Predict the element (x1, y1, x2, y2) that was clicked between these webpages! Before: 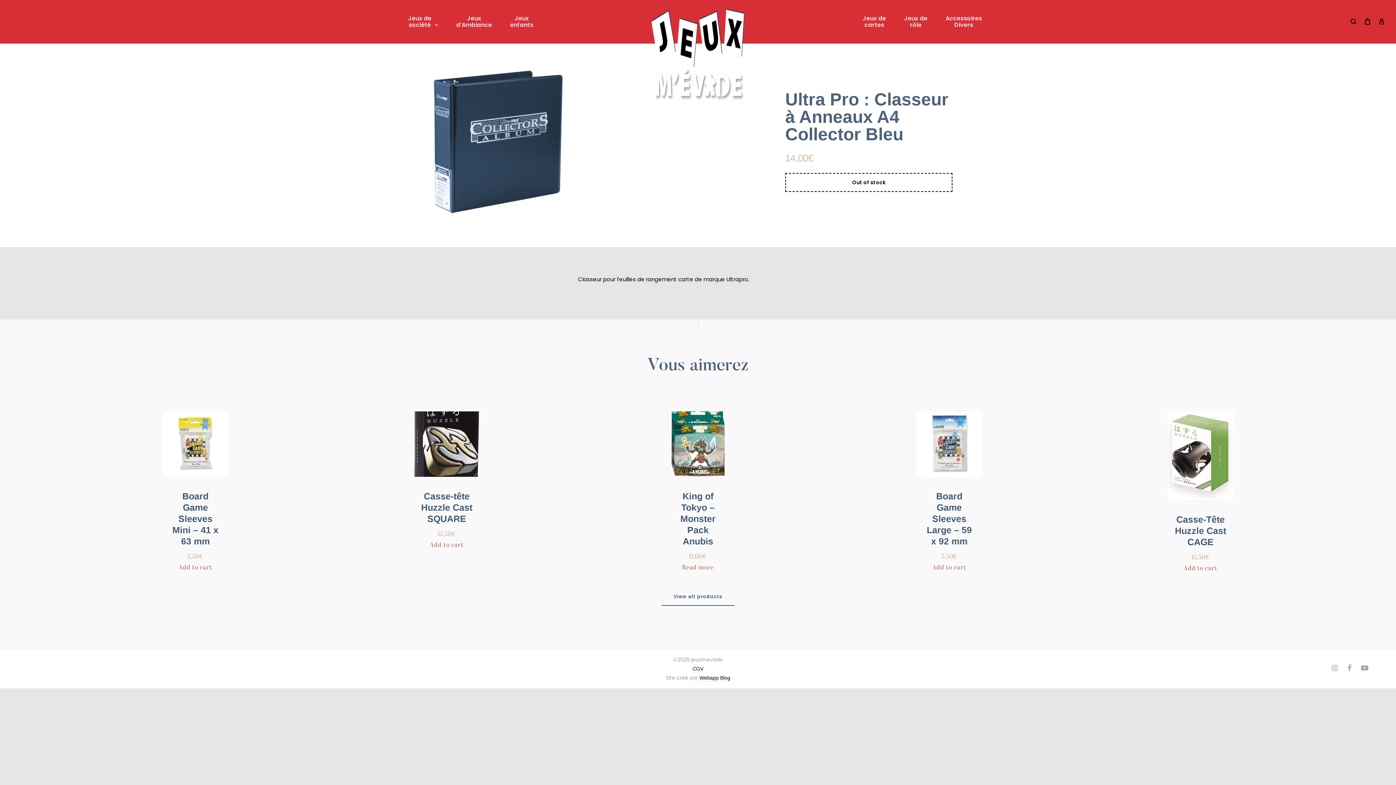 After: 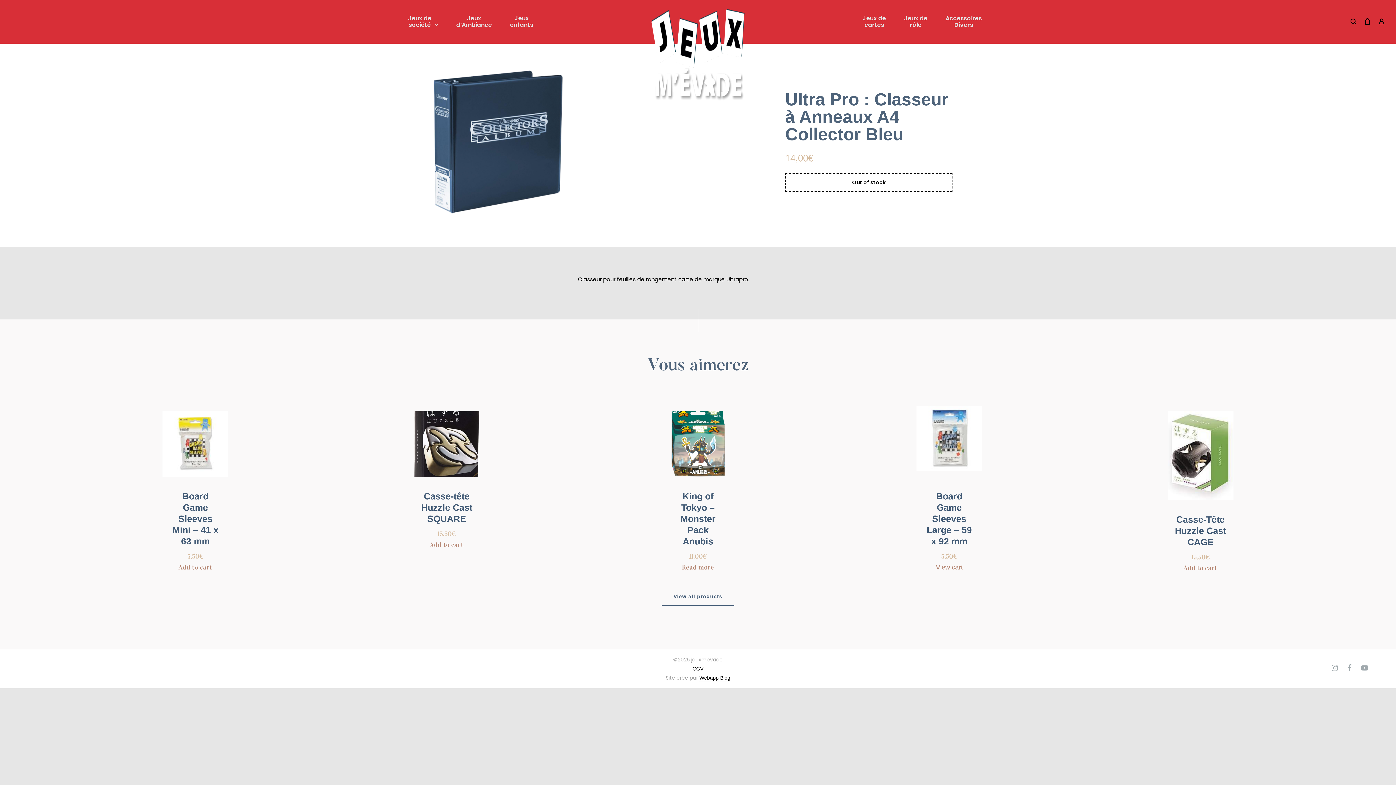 Action: label: Add “Board Game Sleeves Large - 59 x 92 mm” to your cart bbox: (932, 563, 966, 571)